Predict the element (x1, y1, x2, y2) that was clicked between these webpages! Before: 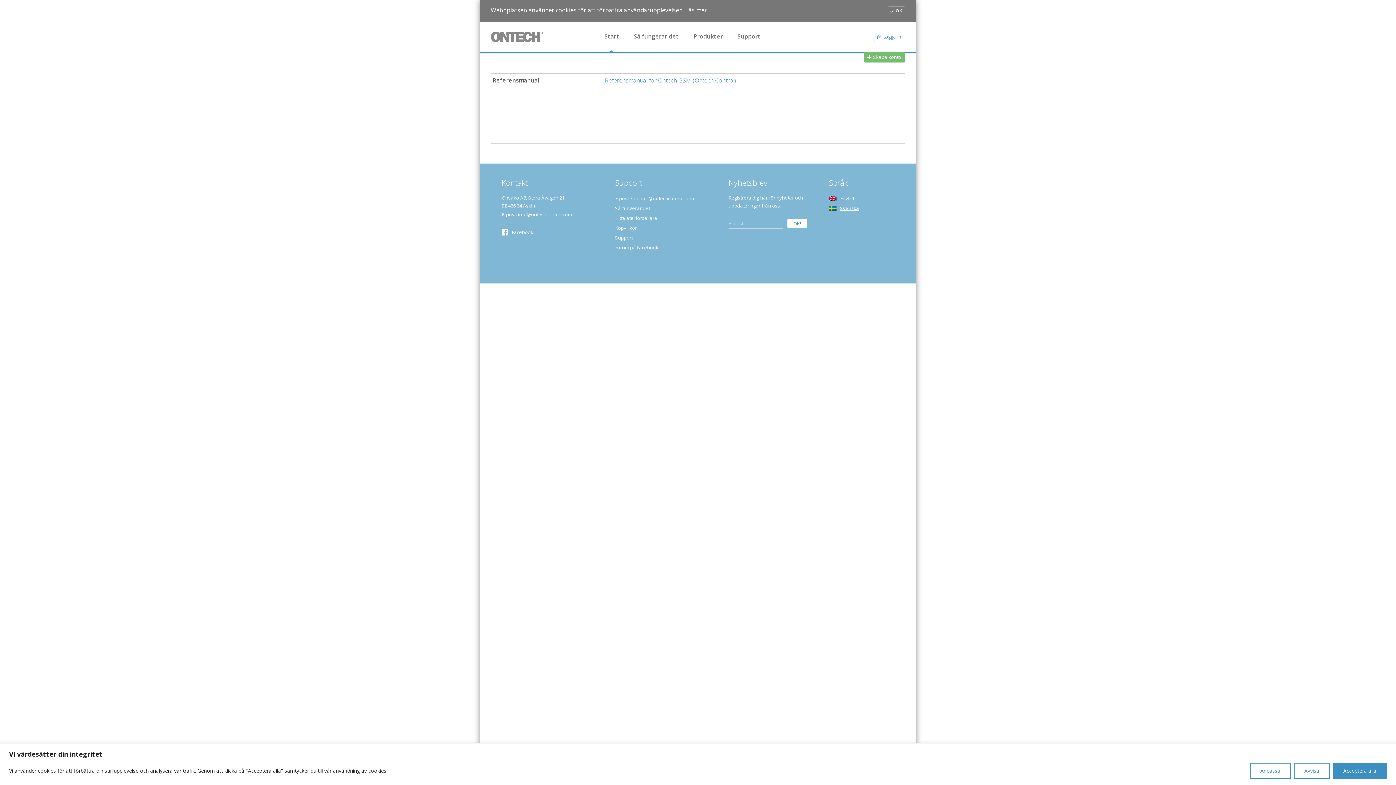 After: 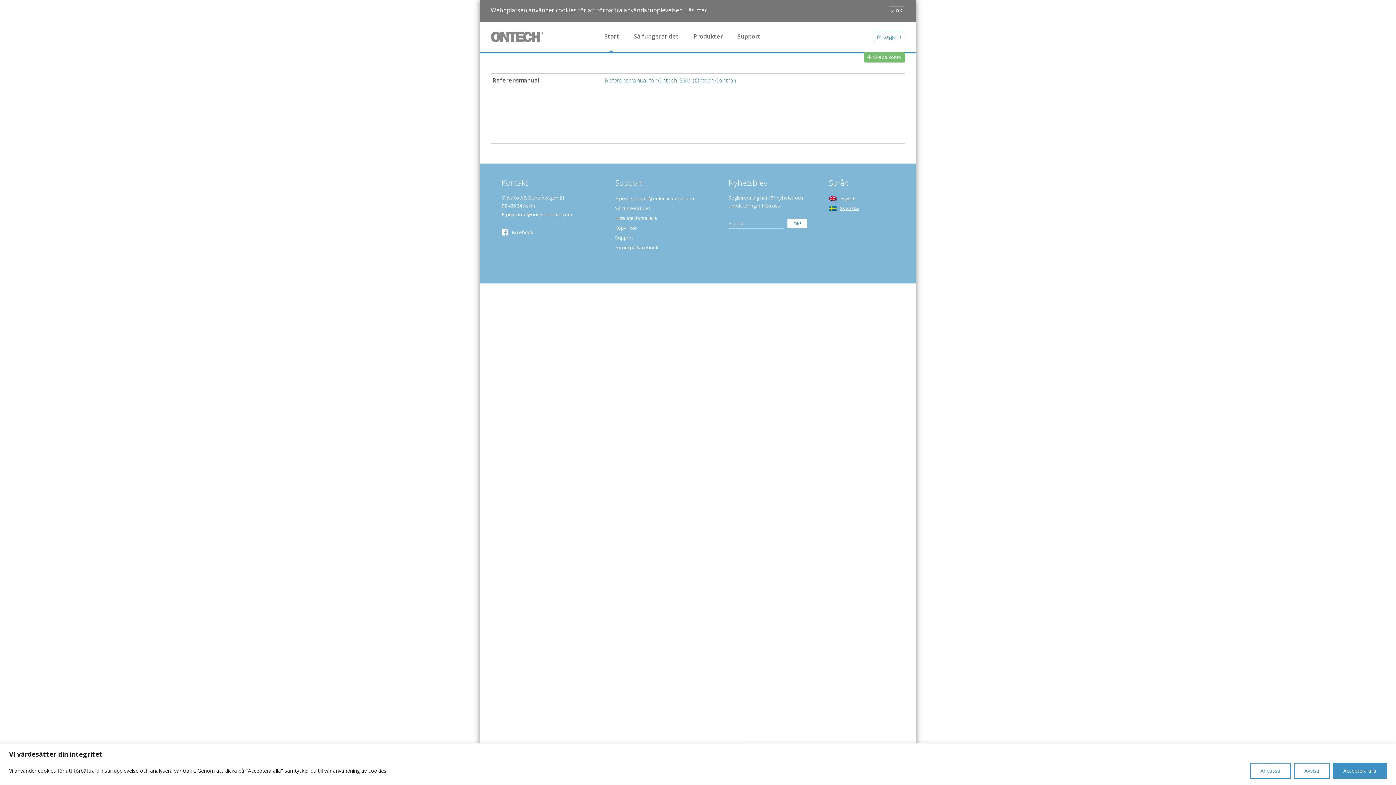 Action: bbox: (615, 195, 693, 201) label: E-post: support@ontechcontrol.com